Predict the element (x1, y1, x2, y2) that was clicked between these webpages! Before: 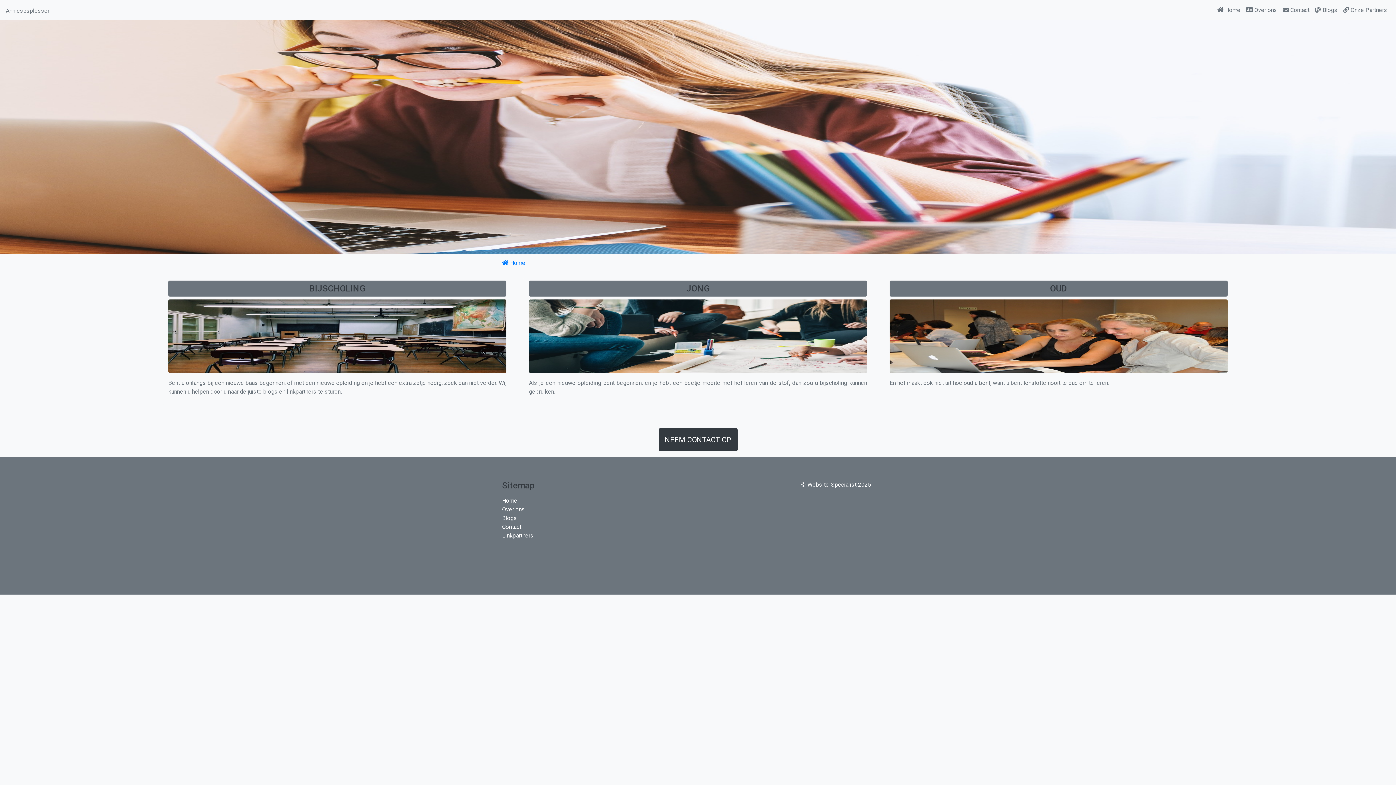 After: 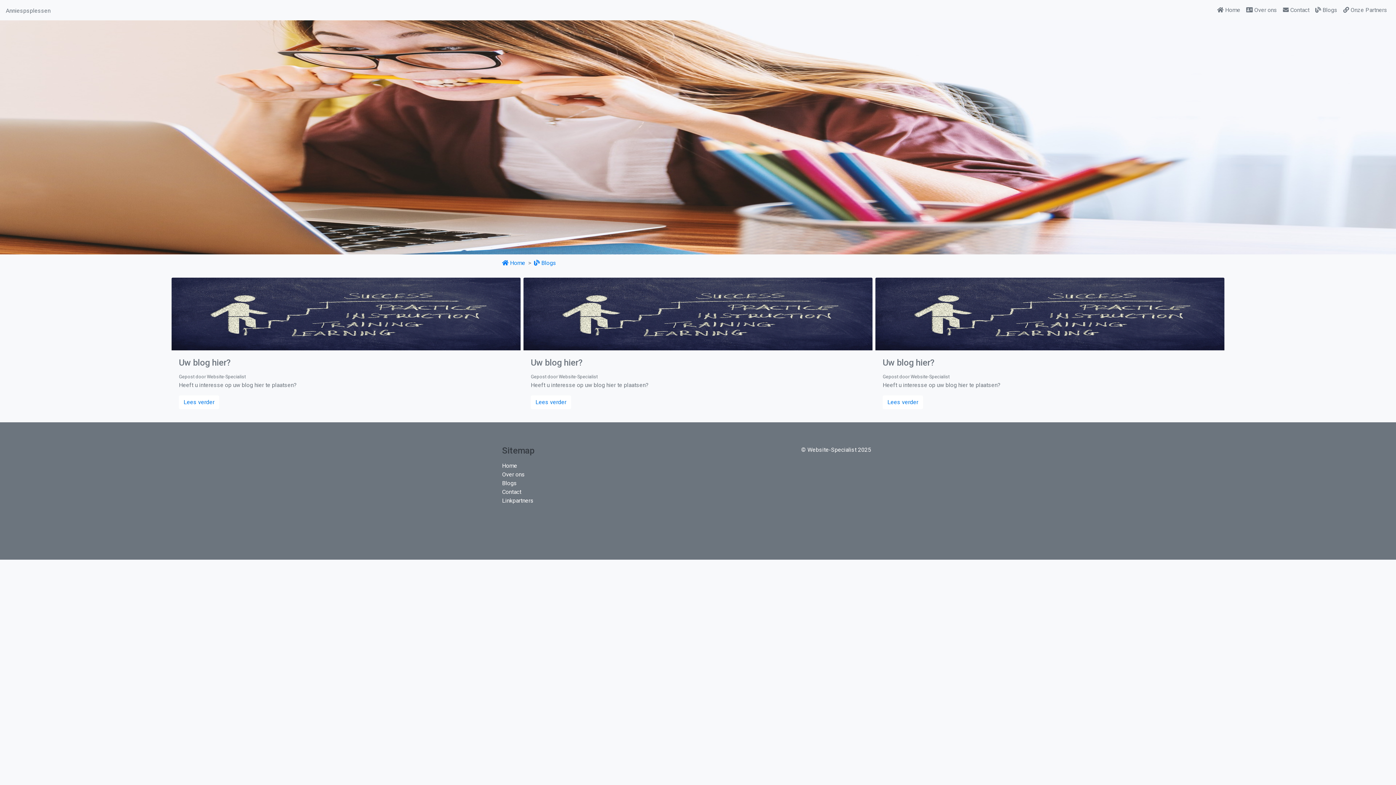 Action: bbox: (502, 514, 517, 521) label: Blogs